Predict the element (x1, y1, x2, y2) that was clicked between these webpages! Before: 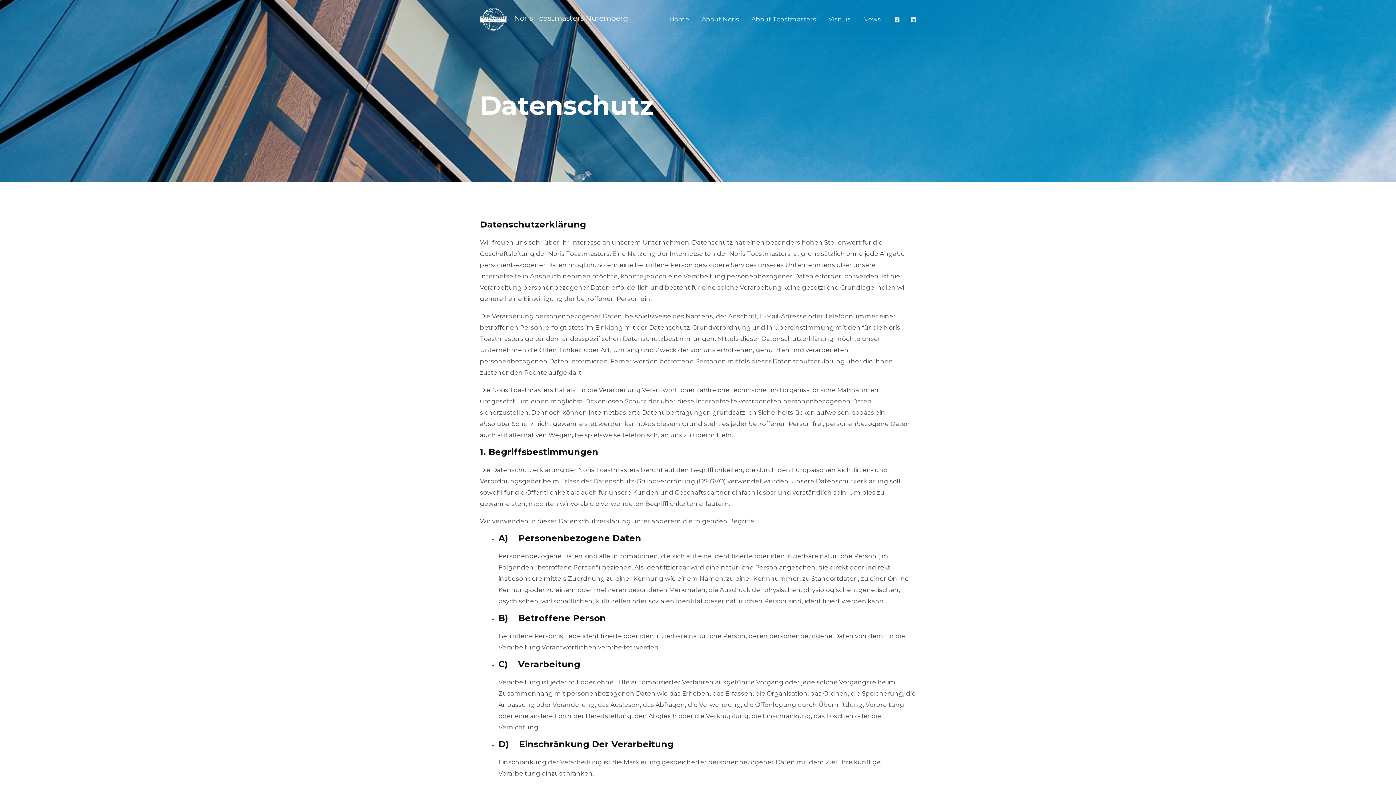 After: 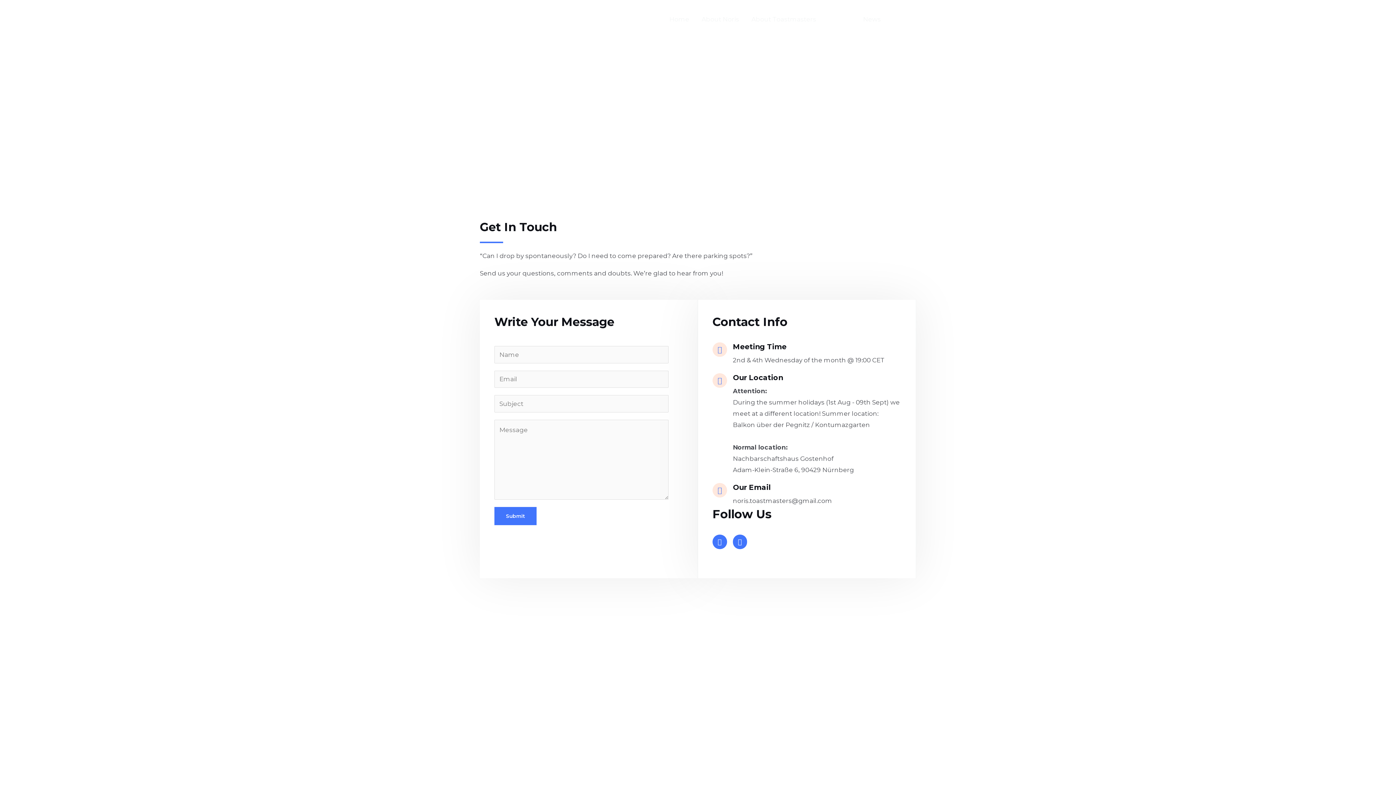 Action: bbox: (822, 6, 857, 32) label: Visit us